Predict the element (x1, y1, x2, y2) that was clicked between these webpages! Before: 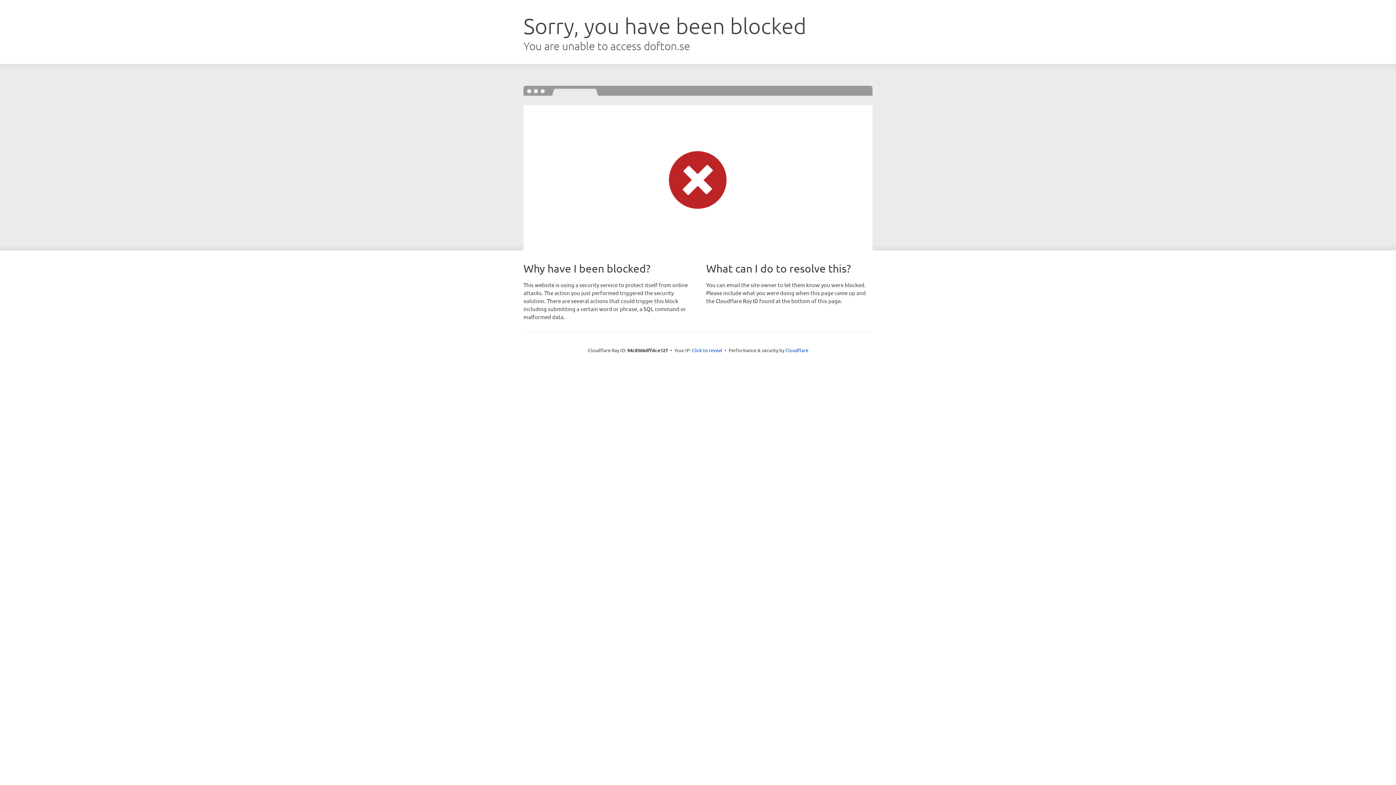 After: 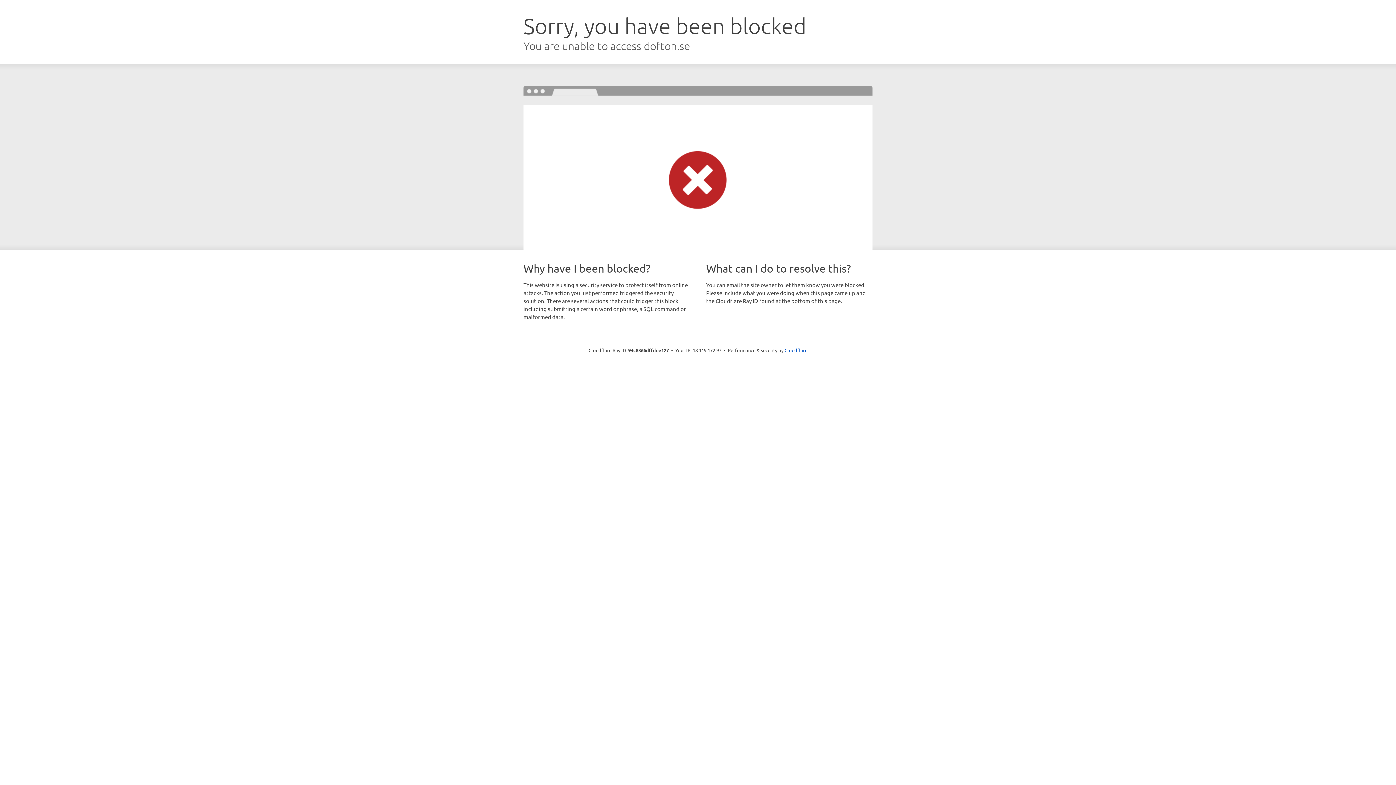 Action: label: Click to reveal bbox: (692, 346, 722, 353)